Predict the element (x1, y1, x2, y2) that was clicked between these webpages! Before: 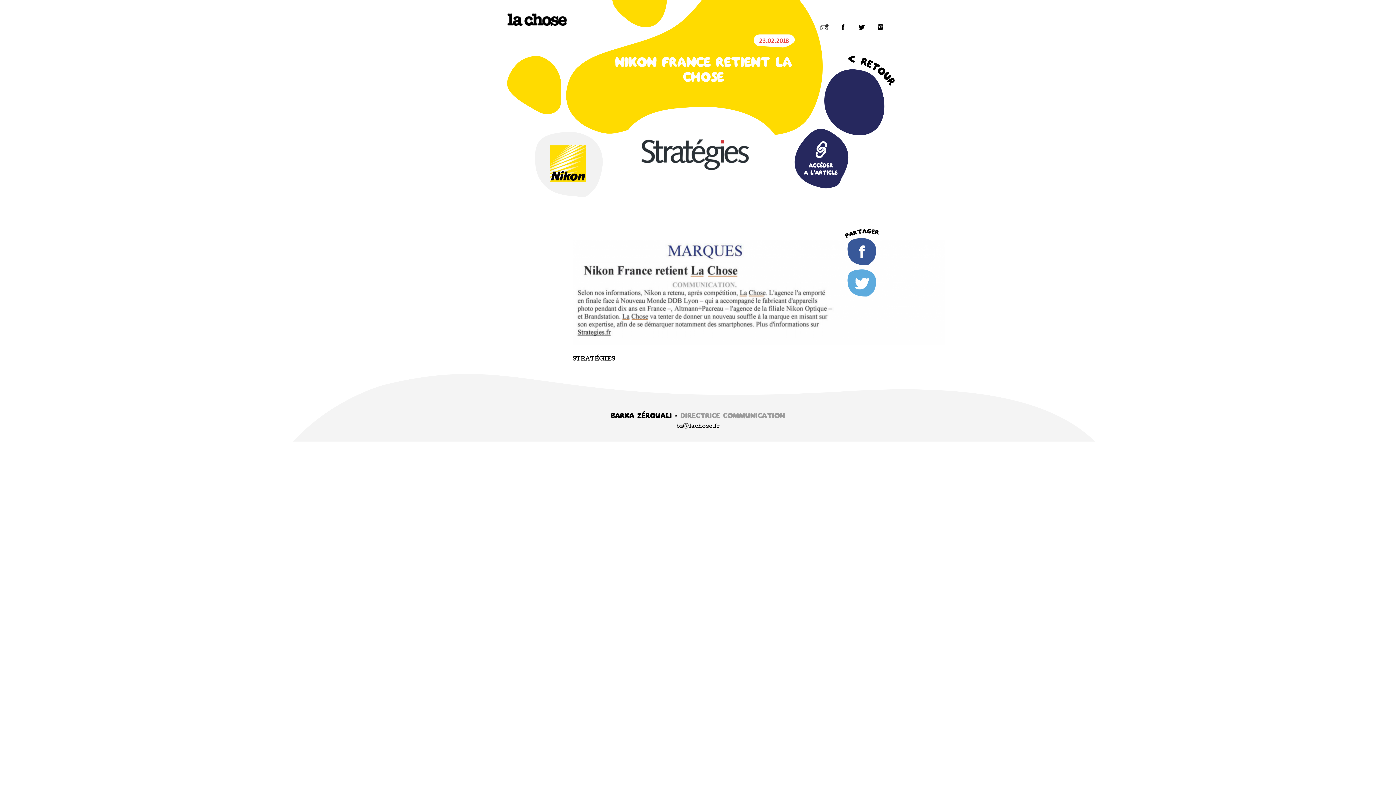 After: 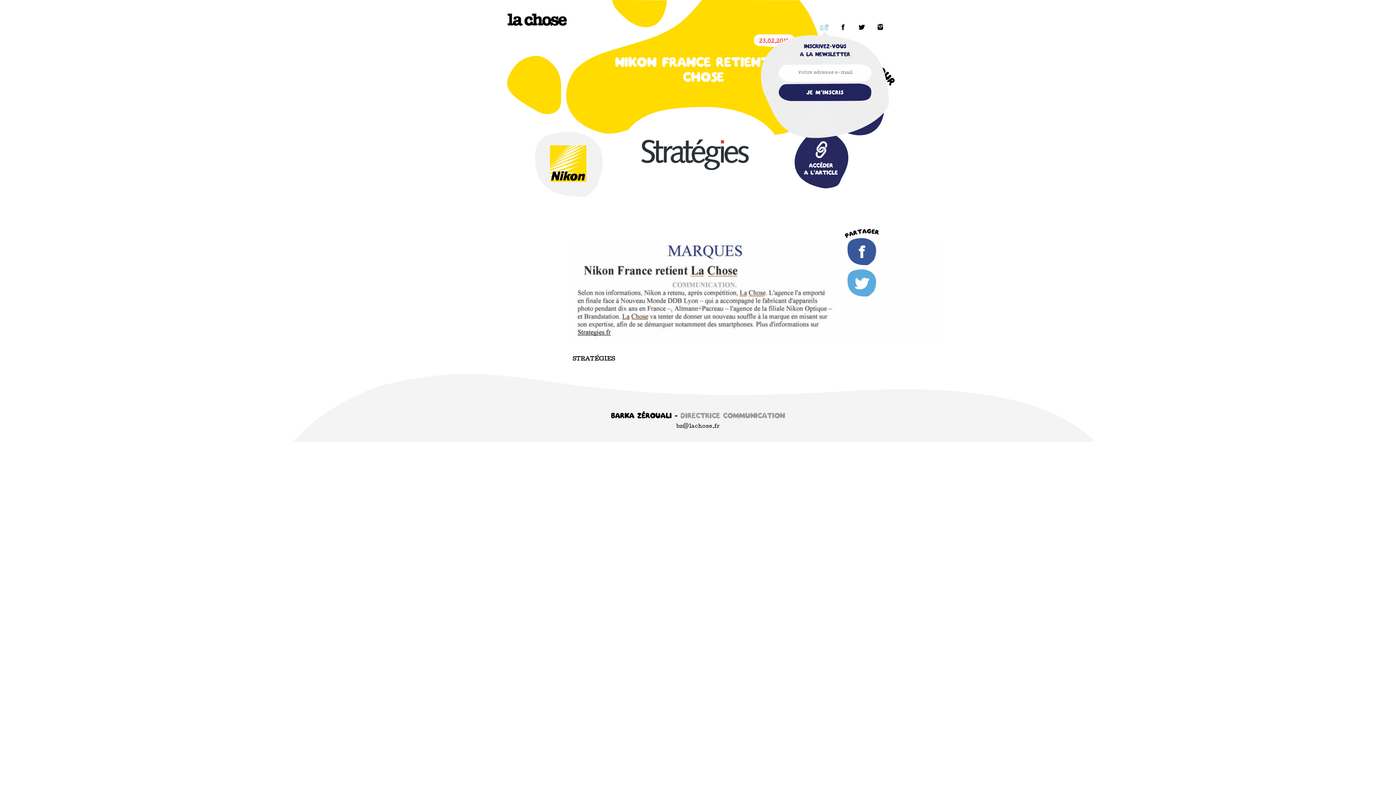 Action: bbox: (820, 23, 828, 30)